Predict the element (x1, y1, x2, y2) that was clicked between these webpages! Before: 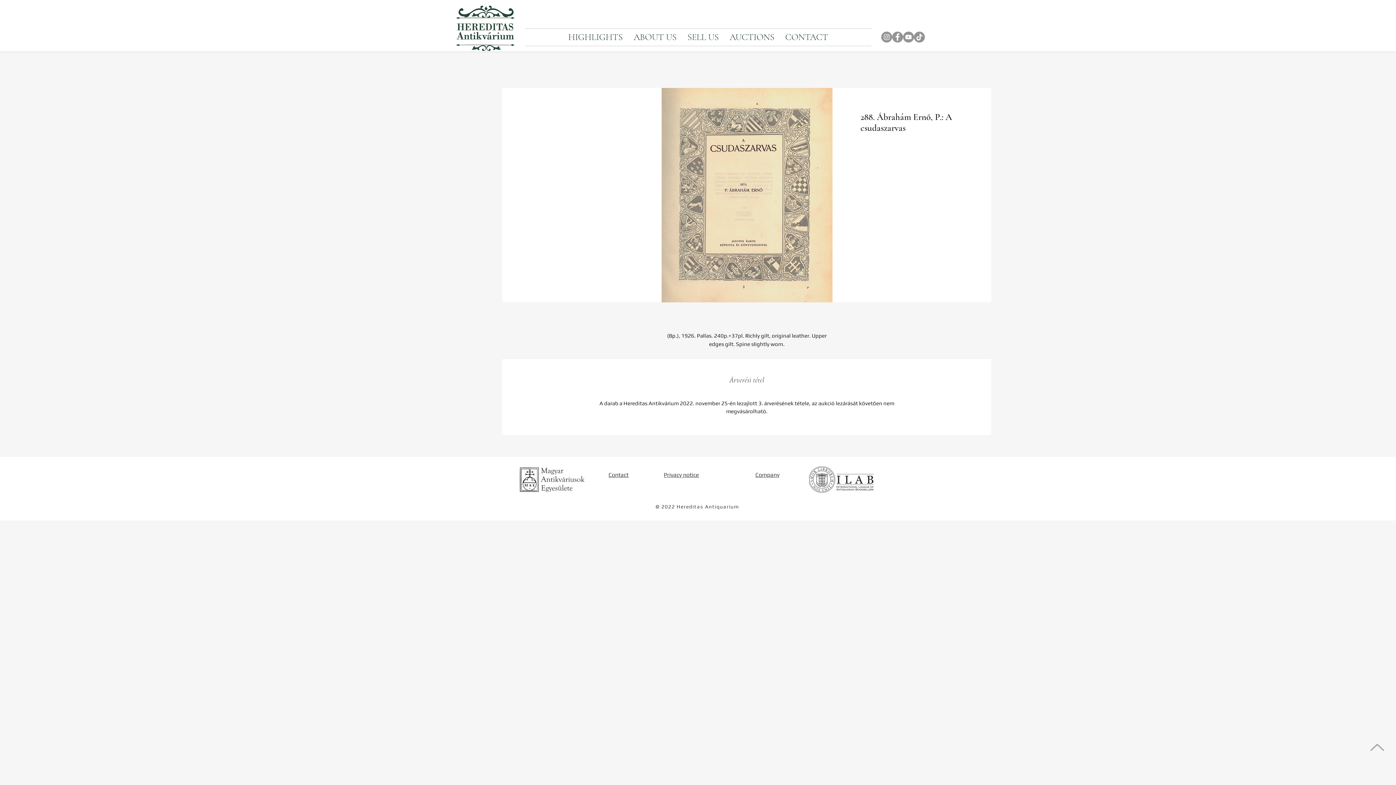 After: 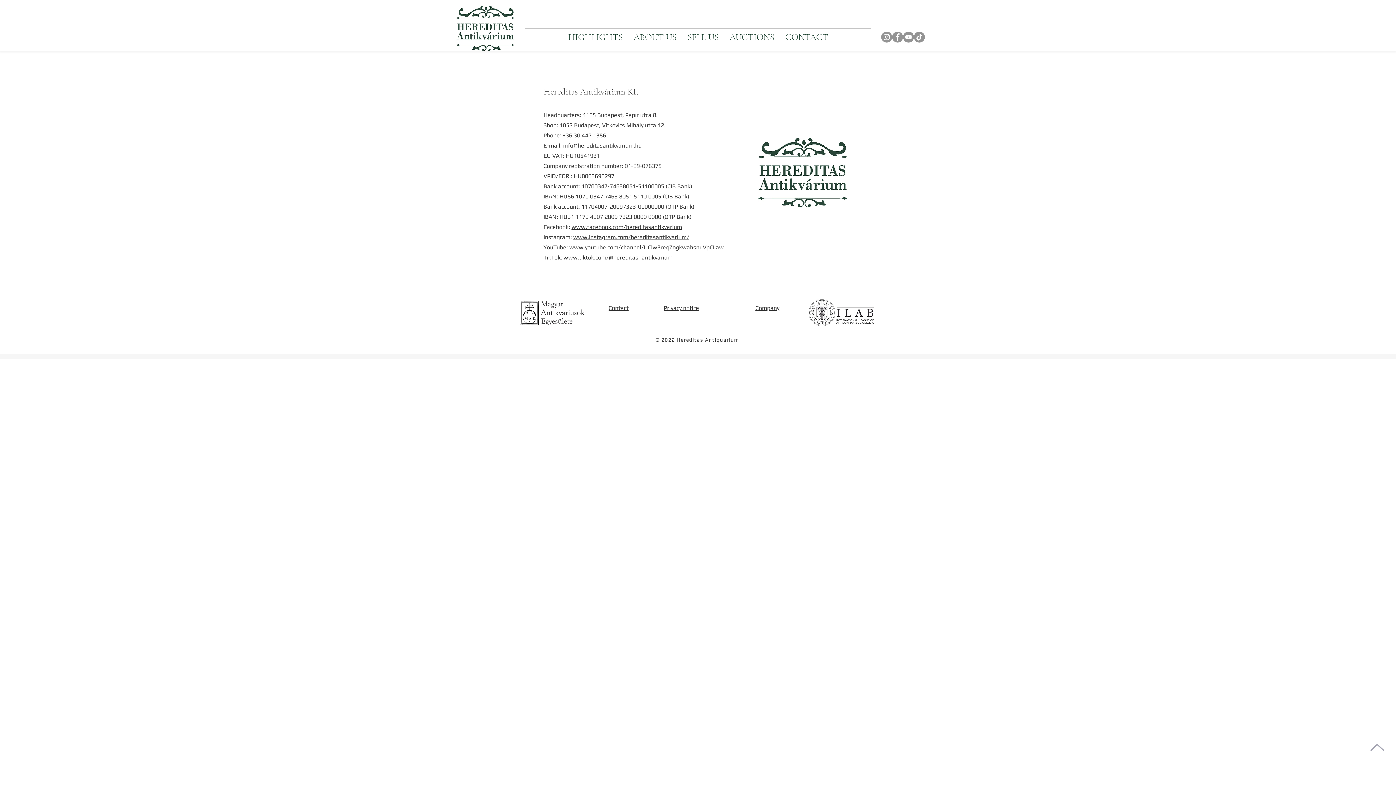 Action: bbox: (755, 471, 779, 478) label: Company